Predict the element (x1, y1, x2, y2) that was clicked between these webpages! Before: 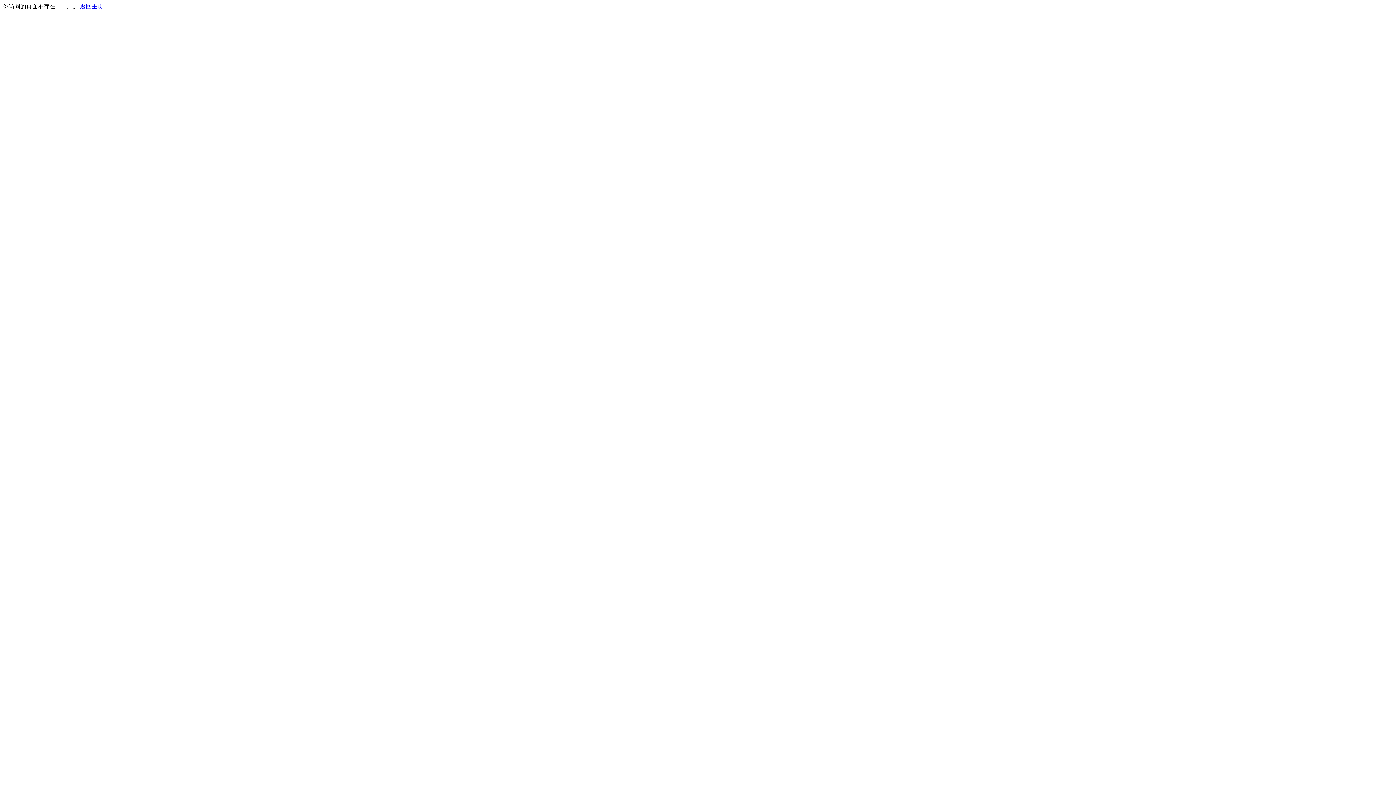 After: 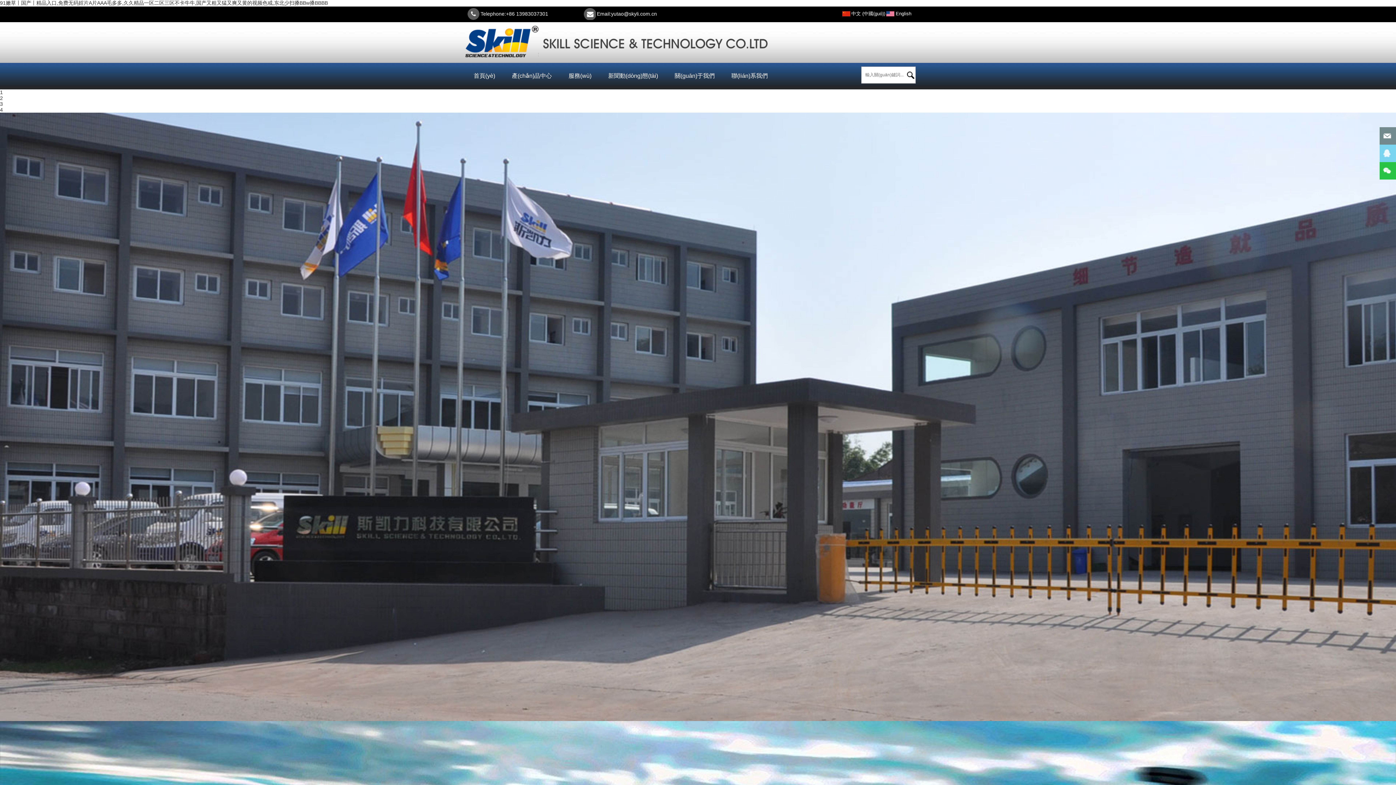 Action: bbox: (80, 3, 103, 9) label: 返回主页